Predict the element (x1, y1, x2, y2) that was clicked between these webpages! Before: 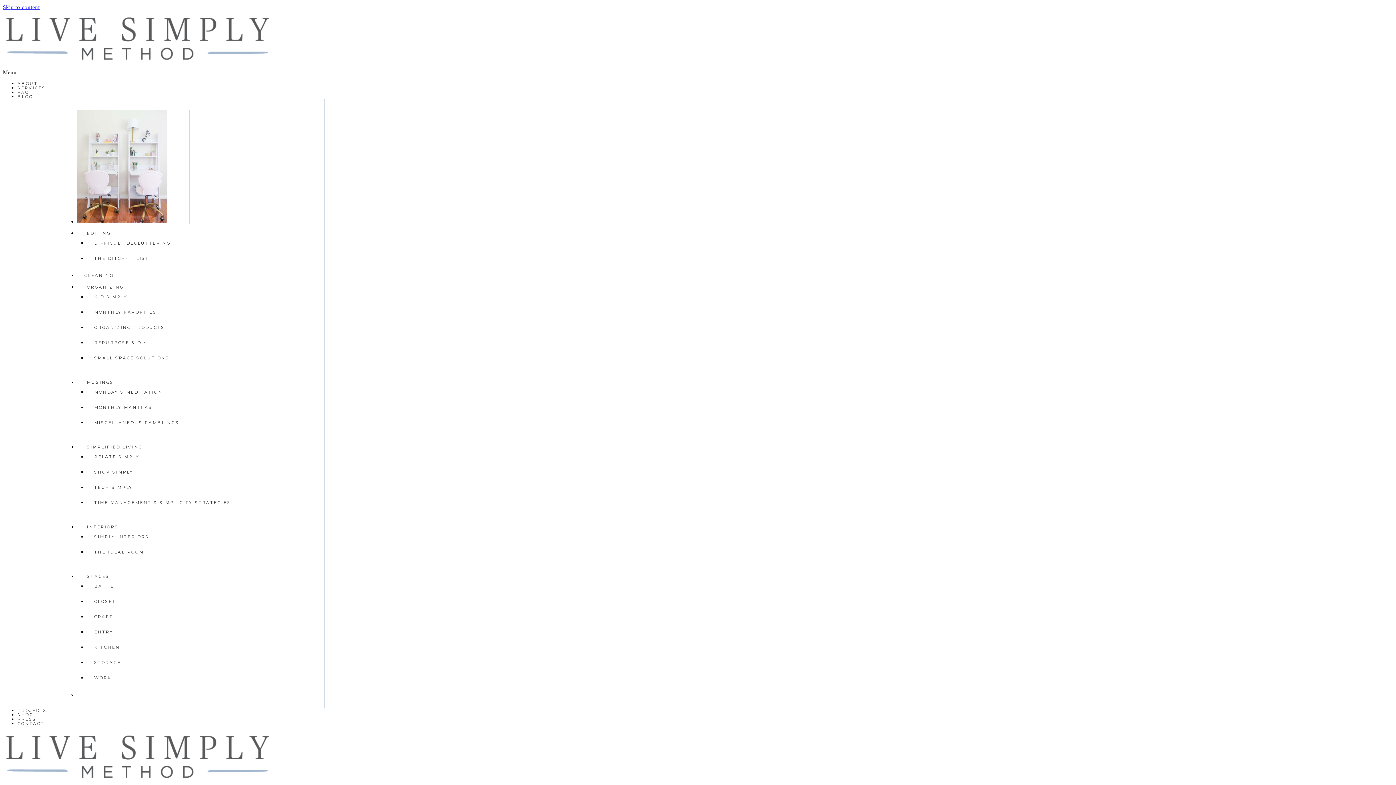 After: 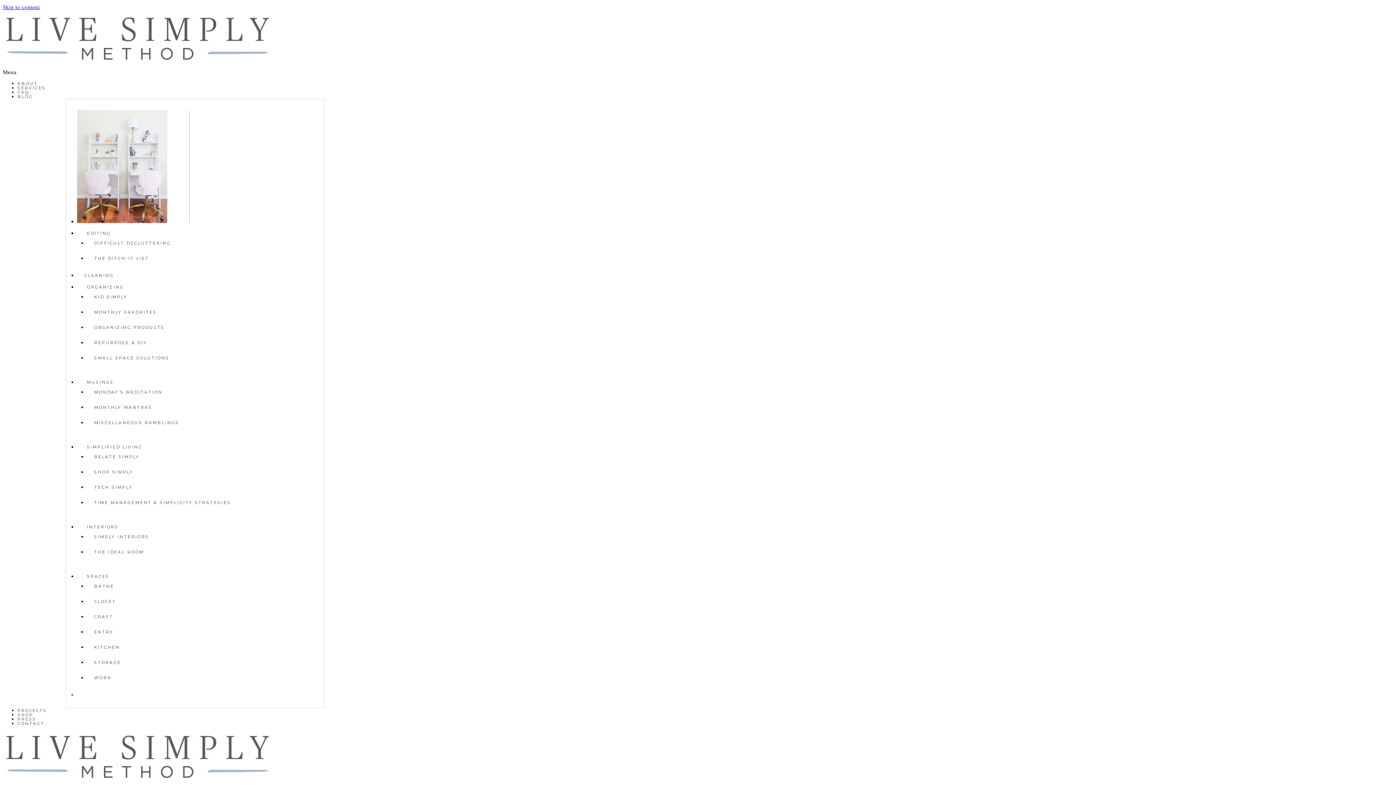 Action: bbox: (2, 779, 273, 784)